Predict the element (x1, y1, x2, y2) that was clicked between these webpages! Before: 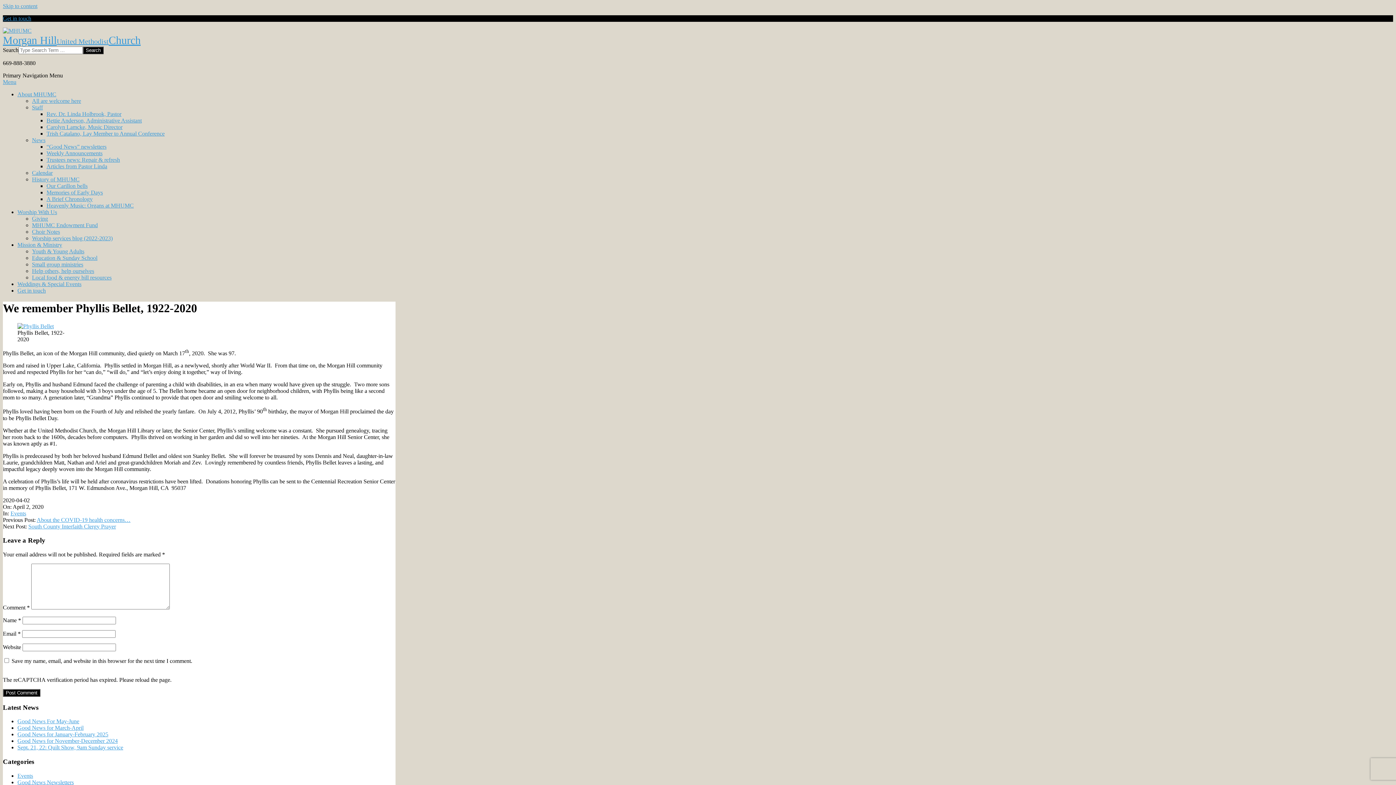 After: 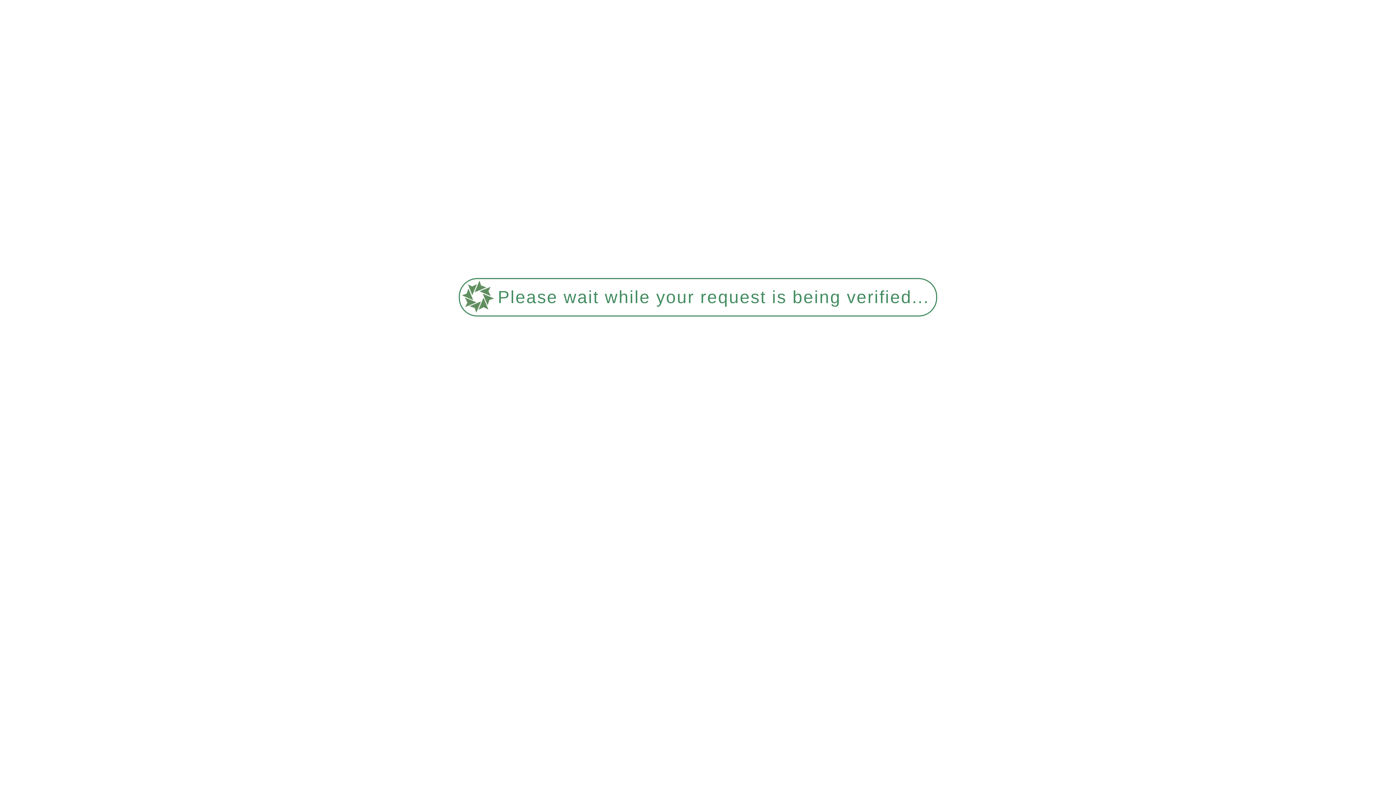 Action: bbox: (17, 281, 81, 287) label: Weddings & Special Events